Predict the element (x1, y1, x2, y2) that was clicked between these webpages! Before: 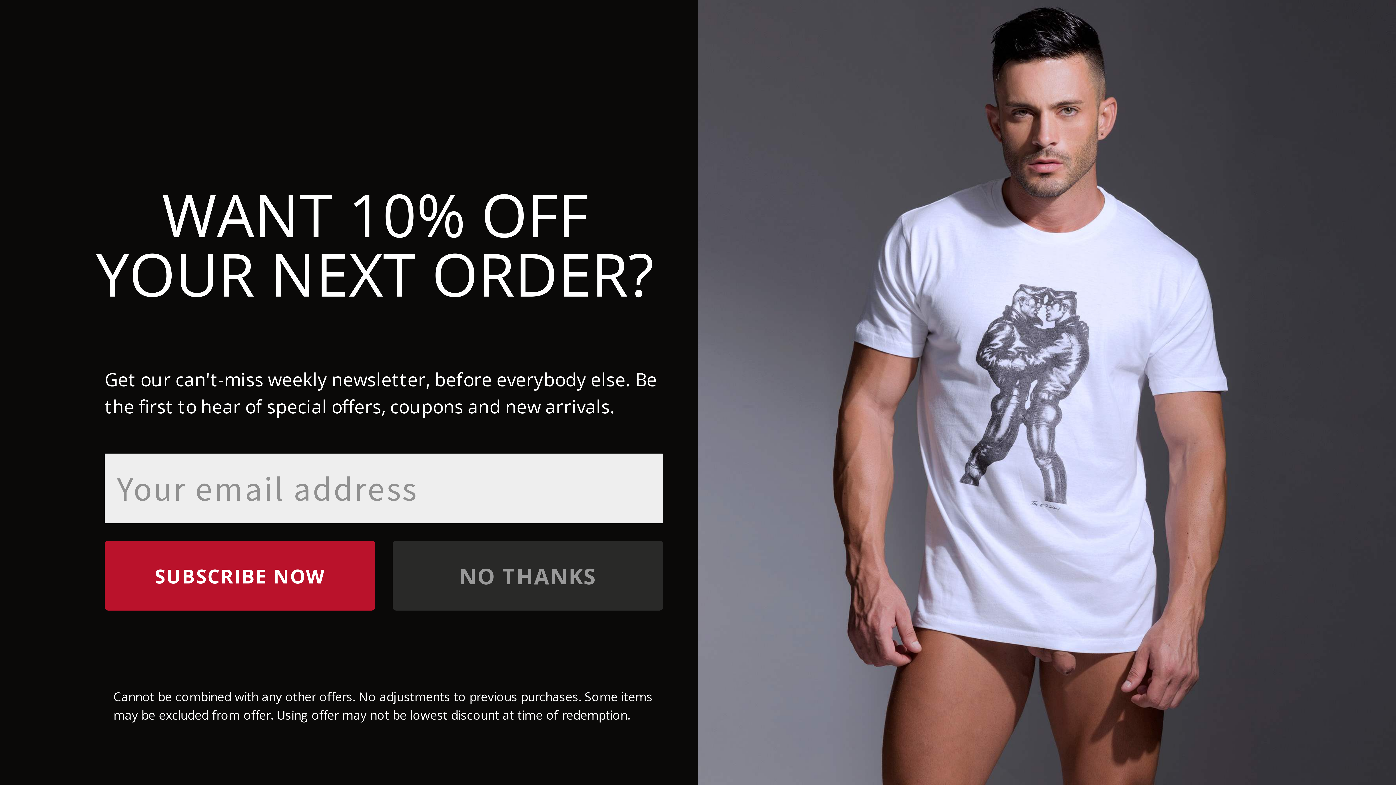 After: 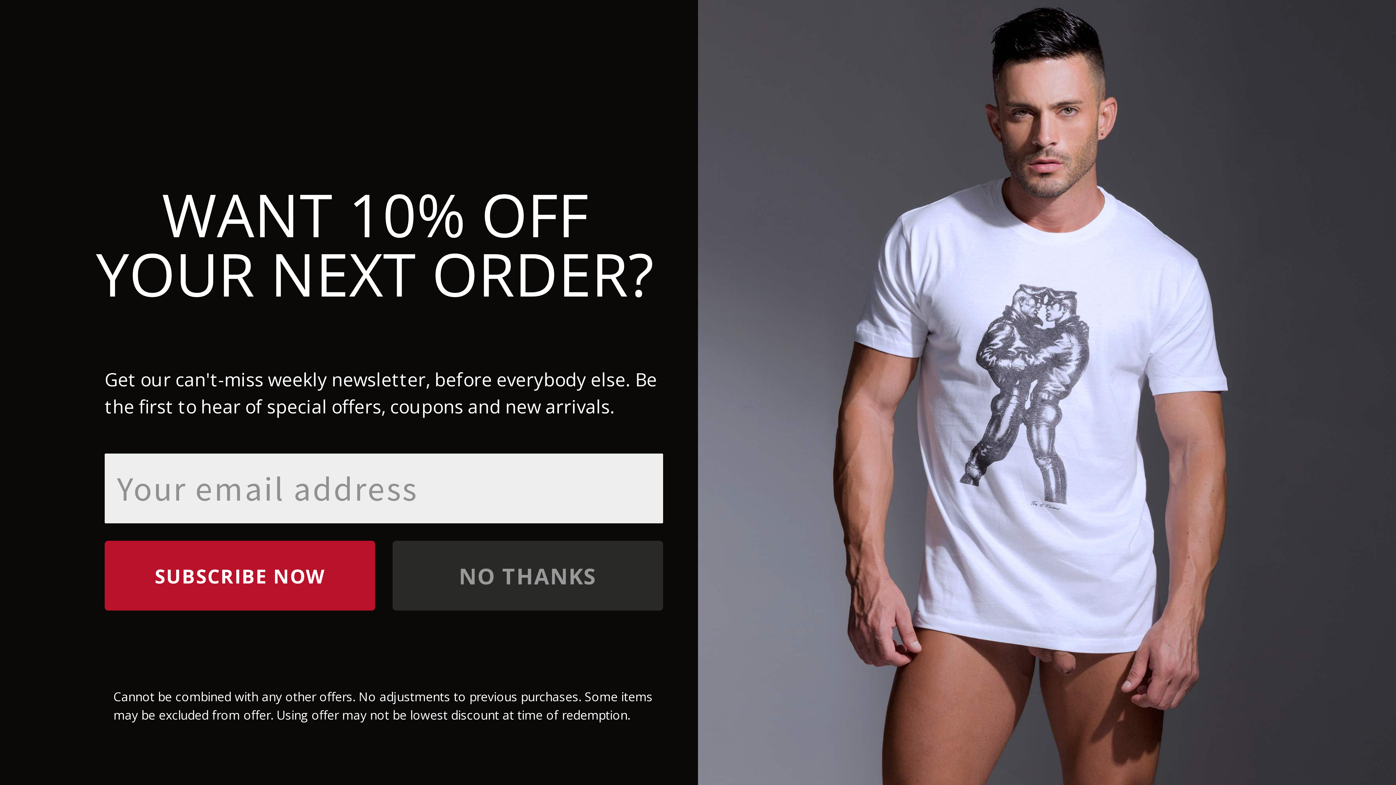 Action: bbox: (96, 185, 654, 303) label: WANT 10% OFF YOUR NEXT ORDER?